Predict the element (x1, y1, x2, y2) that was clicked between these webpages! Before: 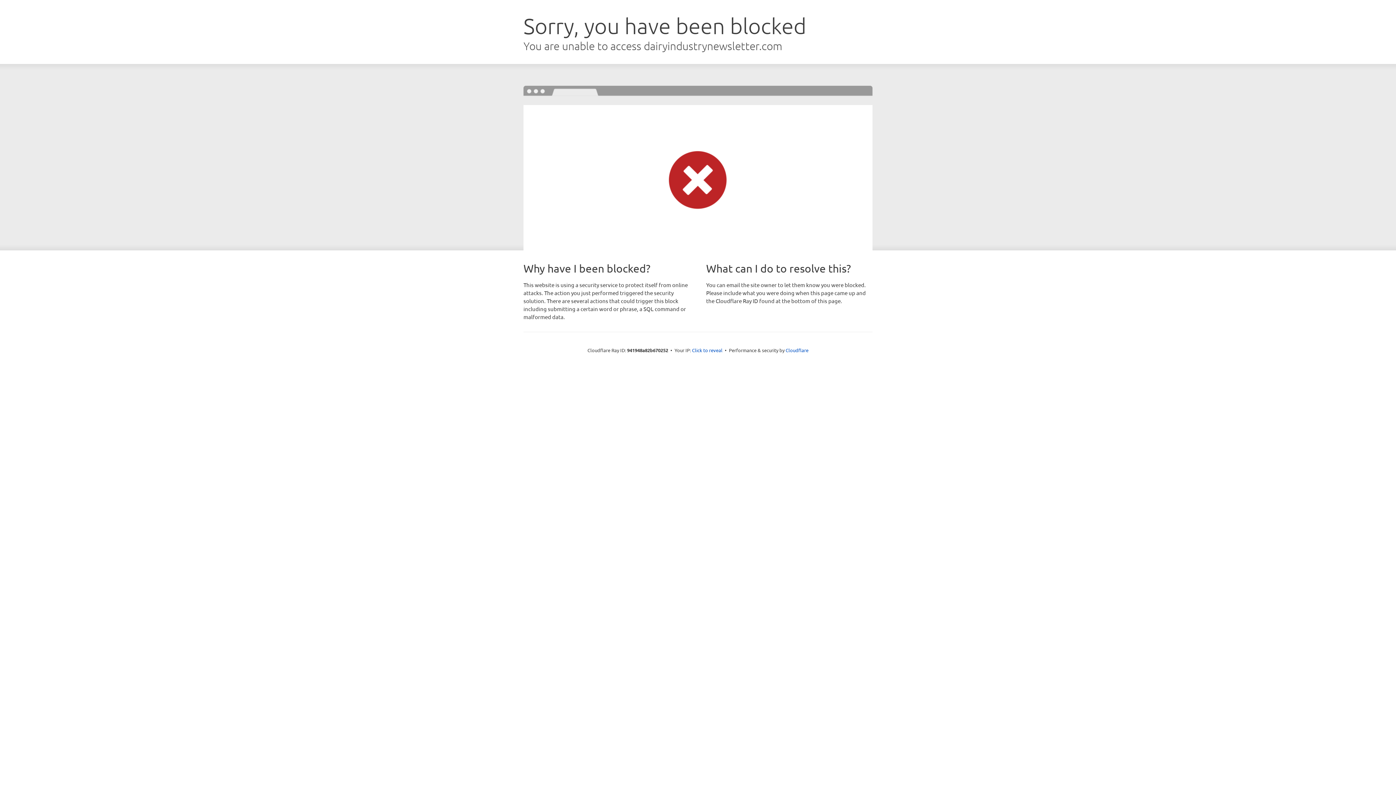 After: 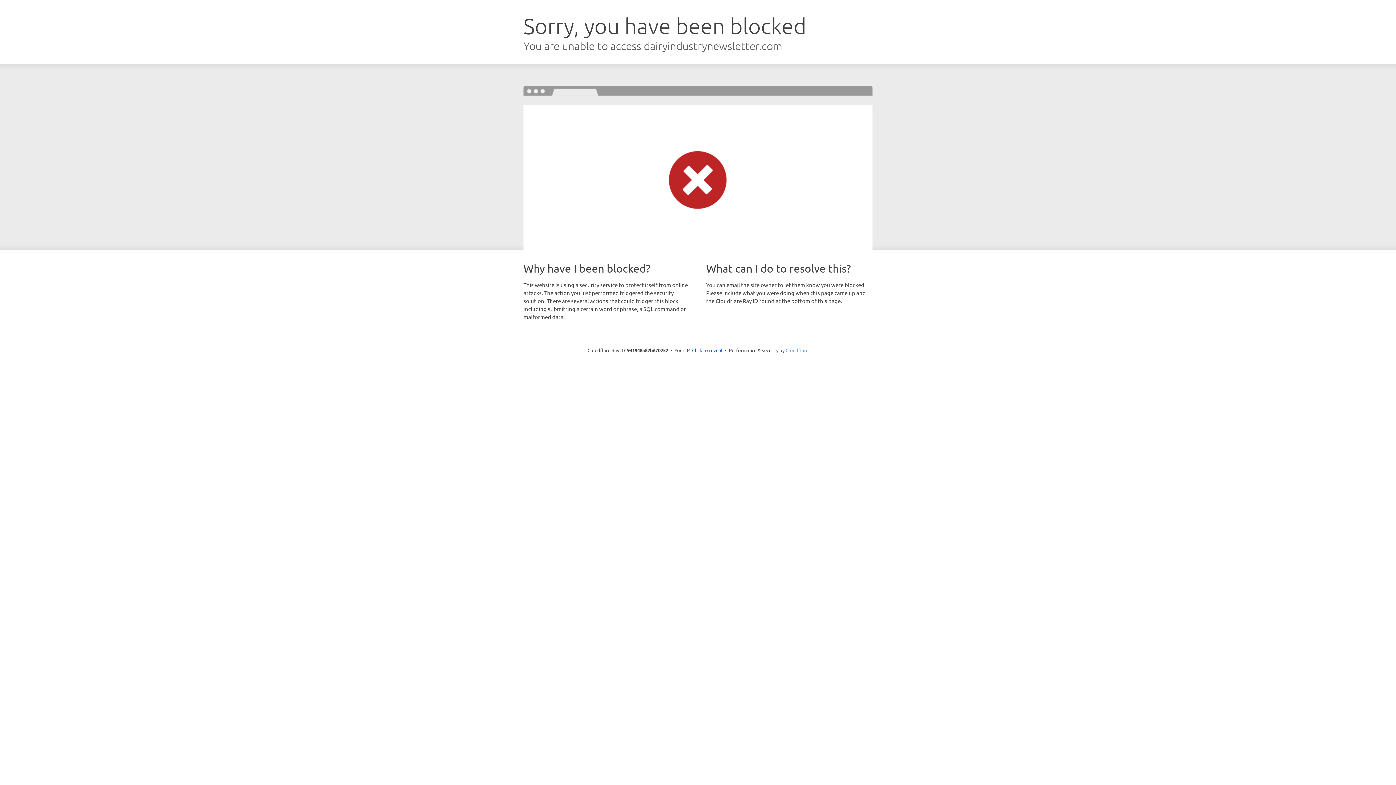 Action: label: Cloudflare bbox: (785, 347, 808, 353)